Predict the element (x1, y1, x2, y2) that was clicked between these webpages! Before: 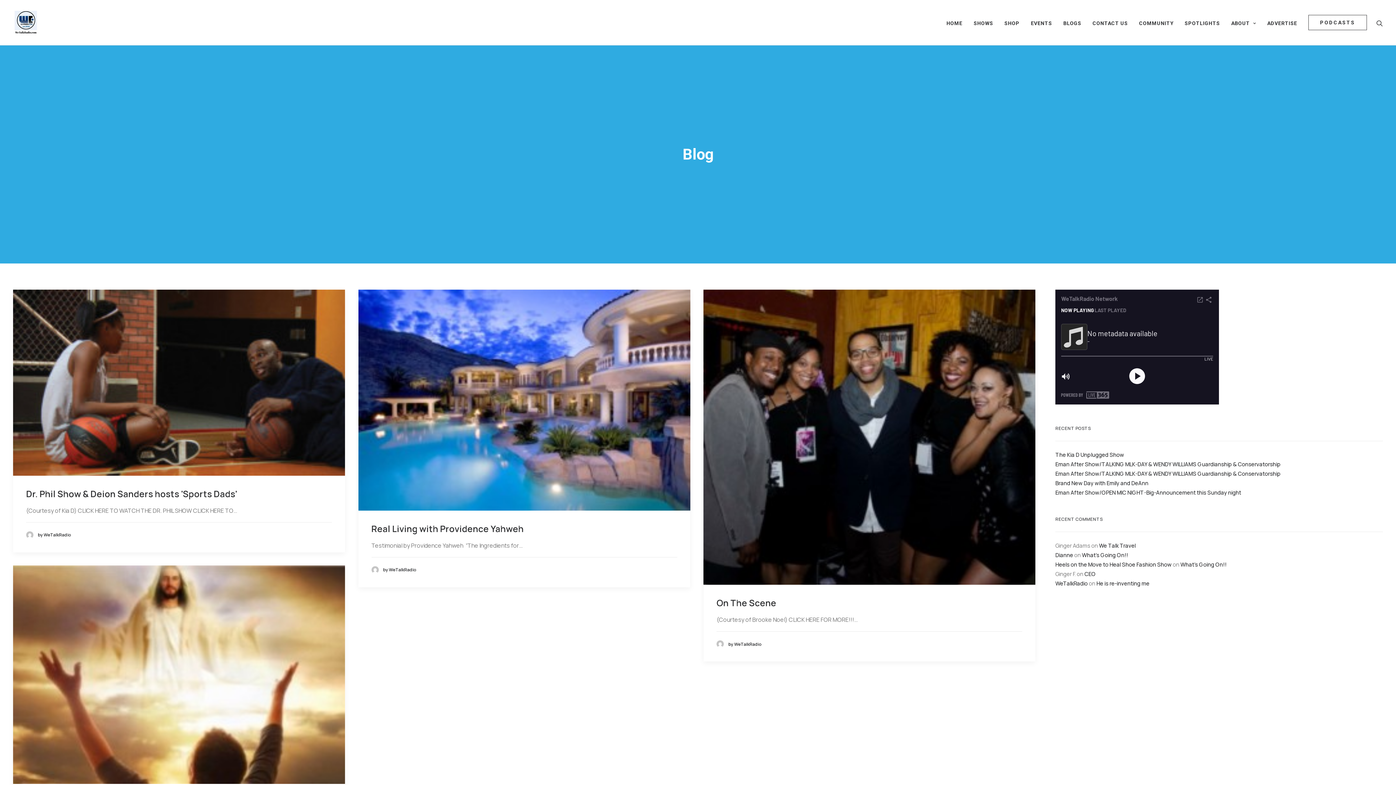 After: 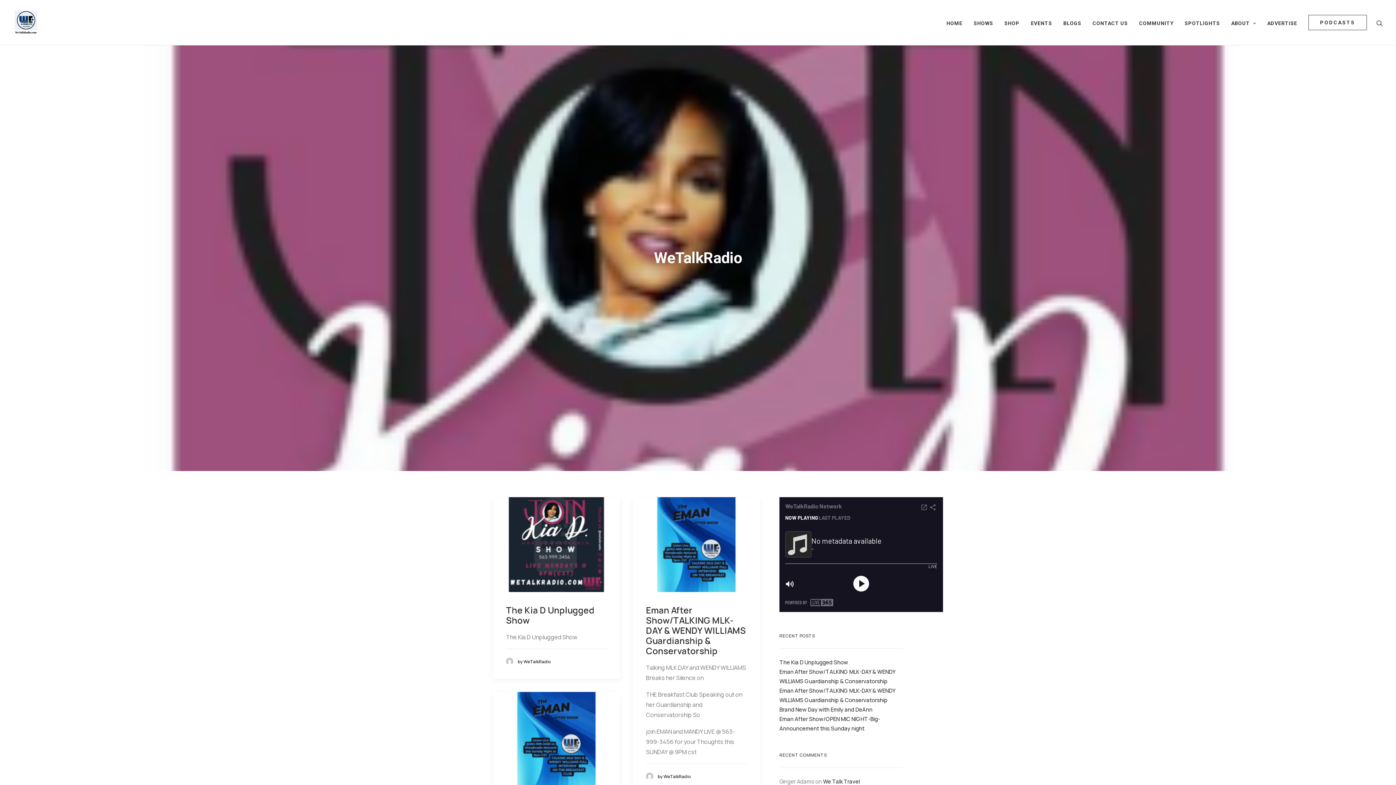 Action: bbox: (26, 530, 71, 538) label: by WeTalkRadio